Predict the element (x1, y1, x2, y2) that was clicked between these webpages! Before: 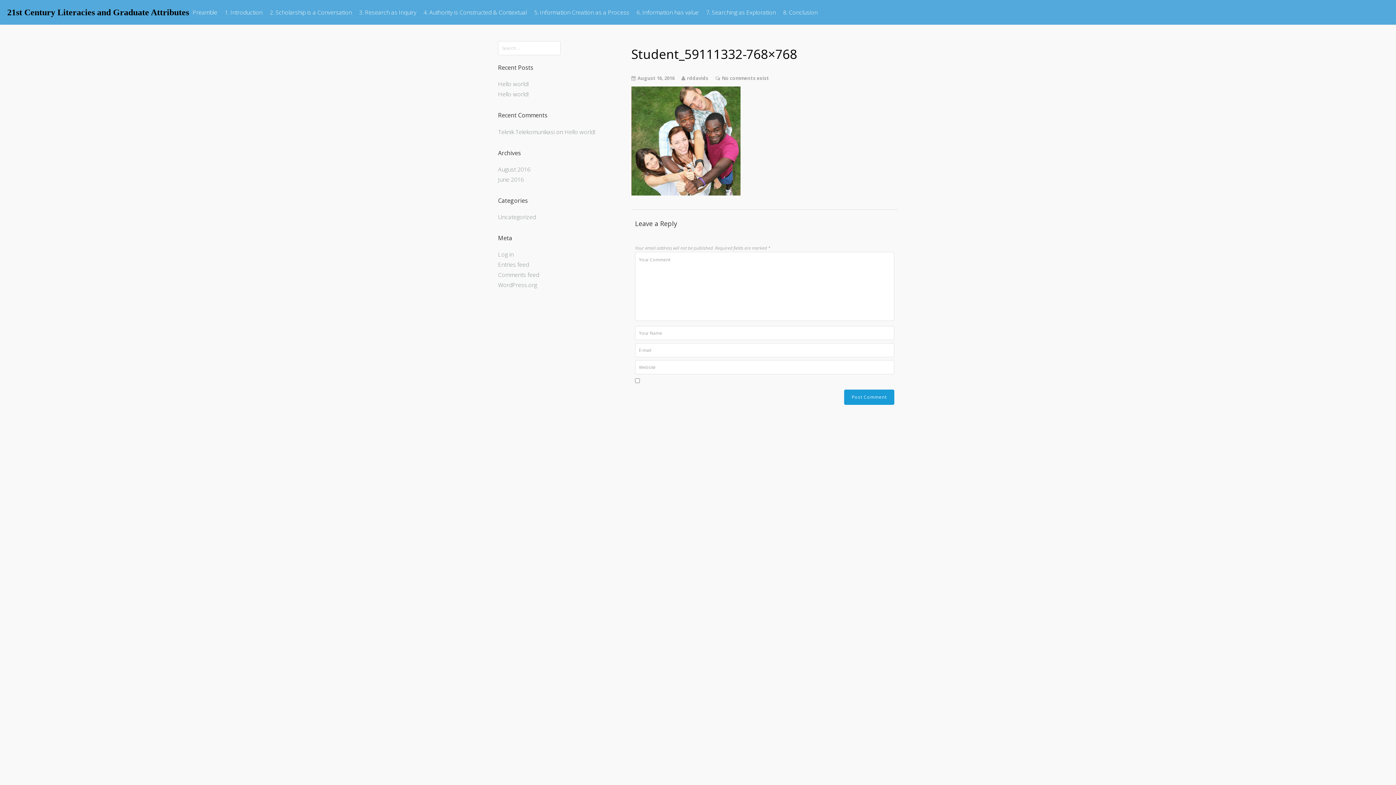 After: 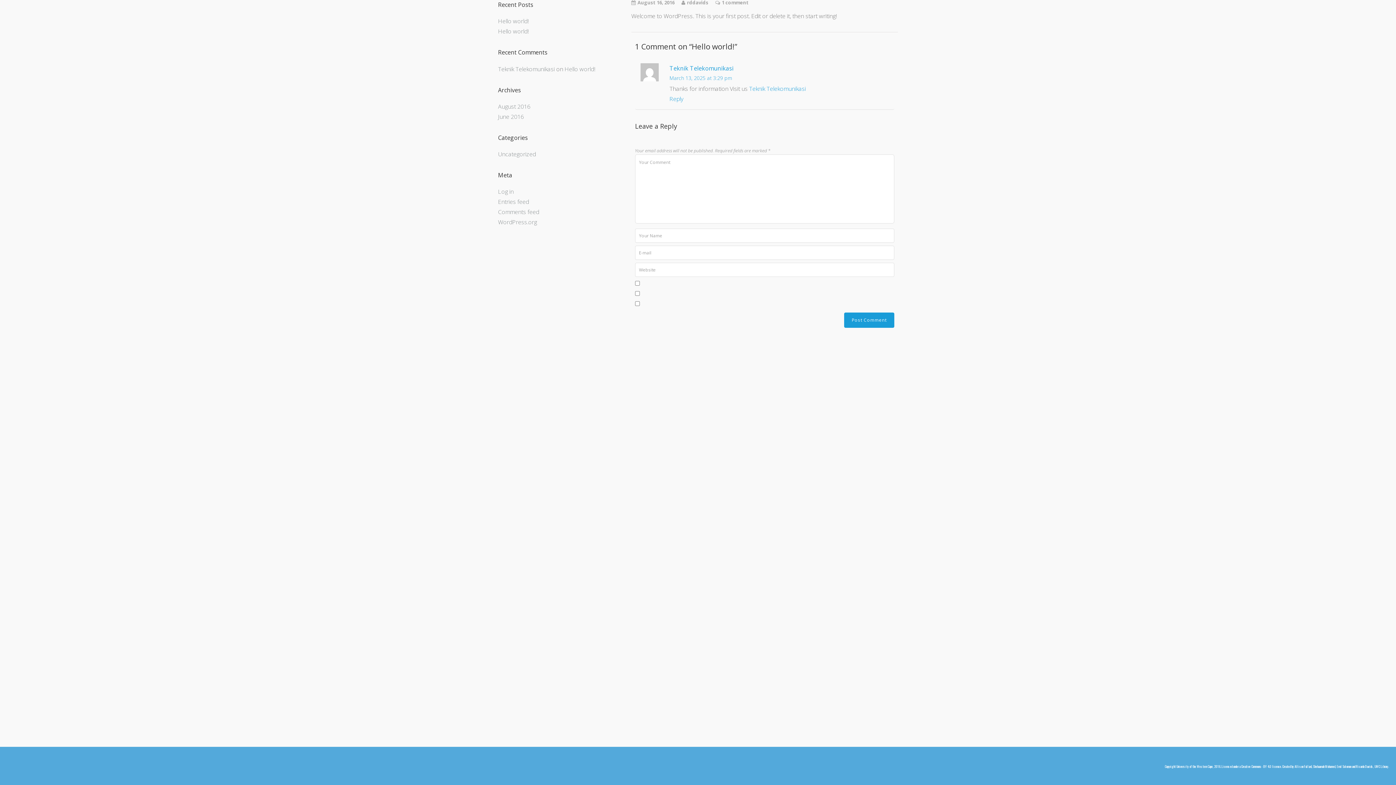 Action: bbox: (564, 127, 595, 135) label: Hello world!